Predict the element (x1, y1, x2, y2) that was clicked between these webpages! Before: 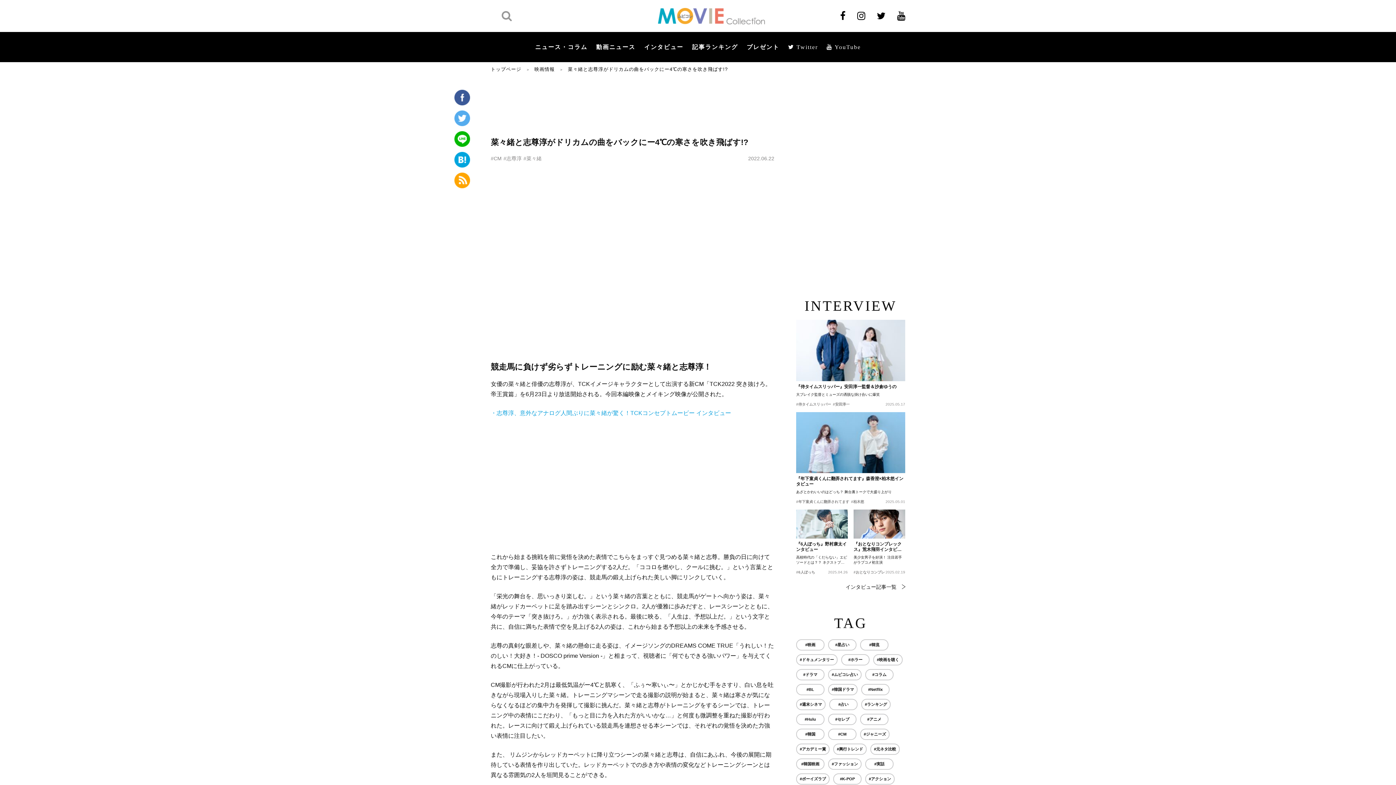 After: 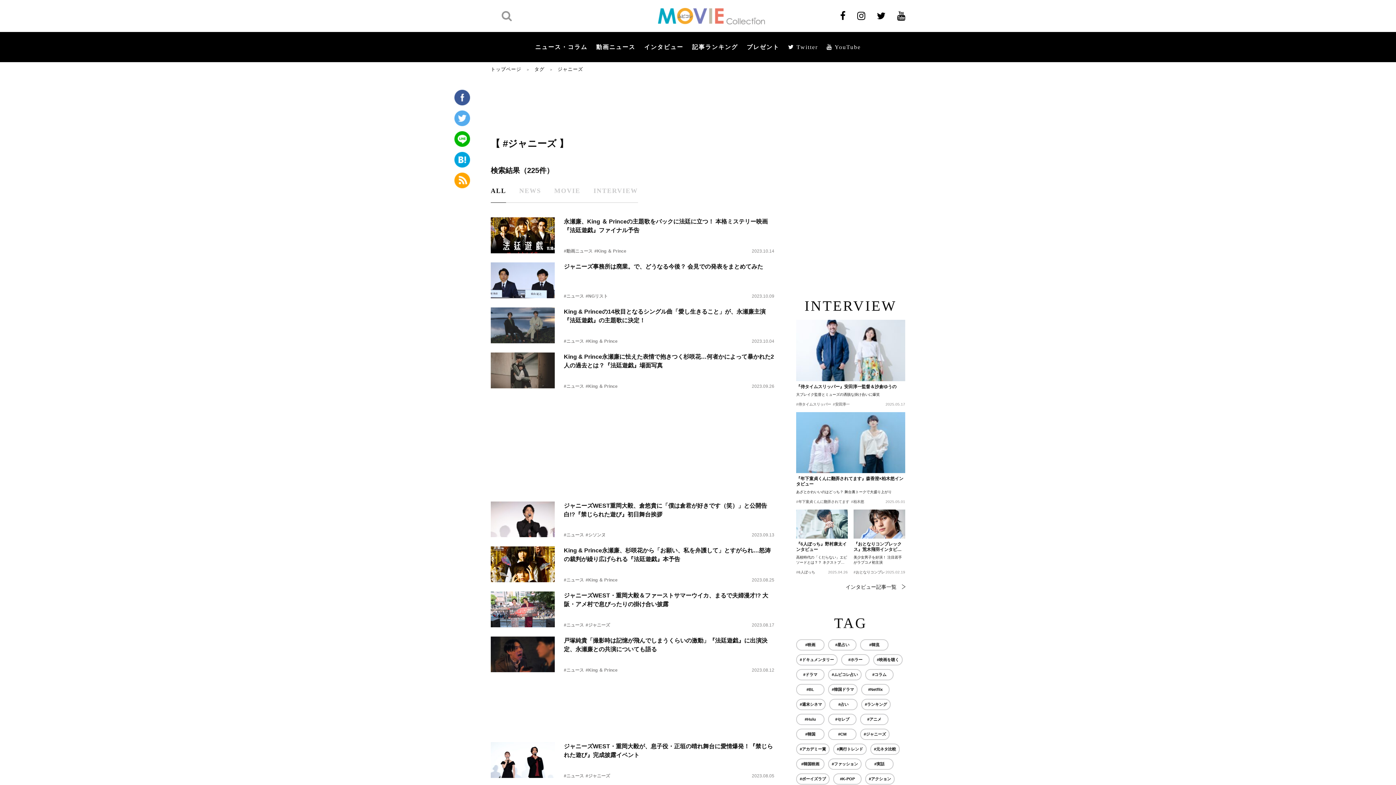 Action: bbox: (860, 729, 889, 740) label: #ジャニーズ